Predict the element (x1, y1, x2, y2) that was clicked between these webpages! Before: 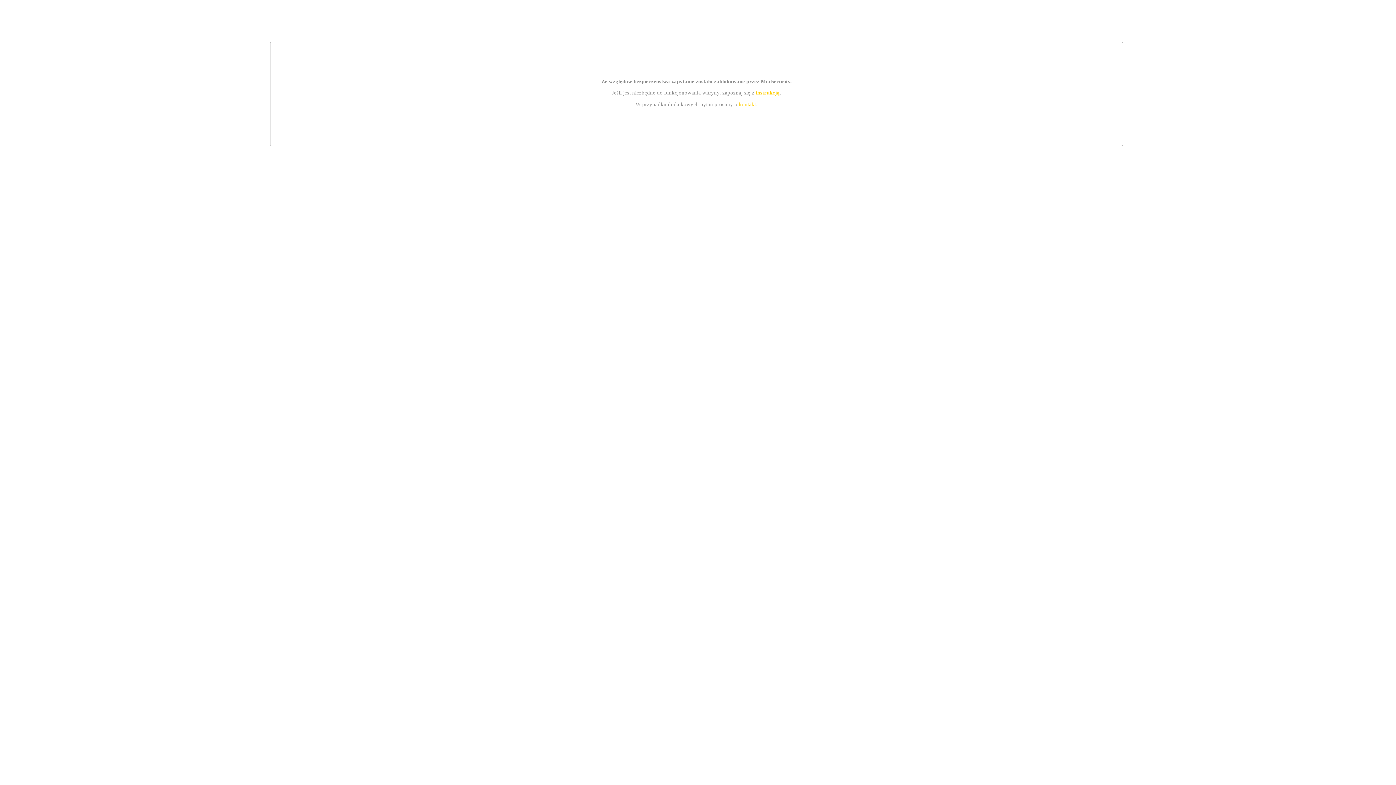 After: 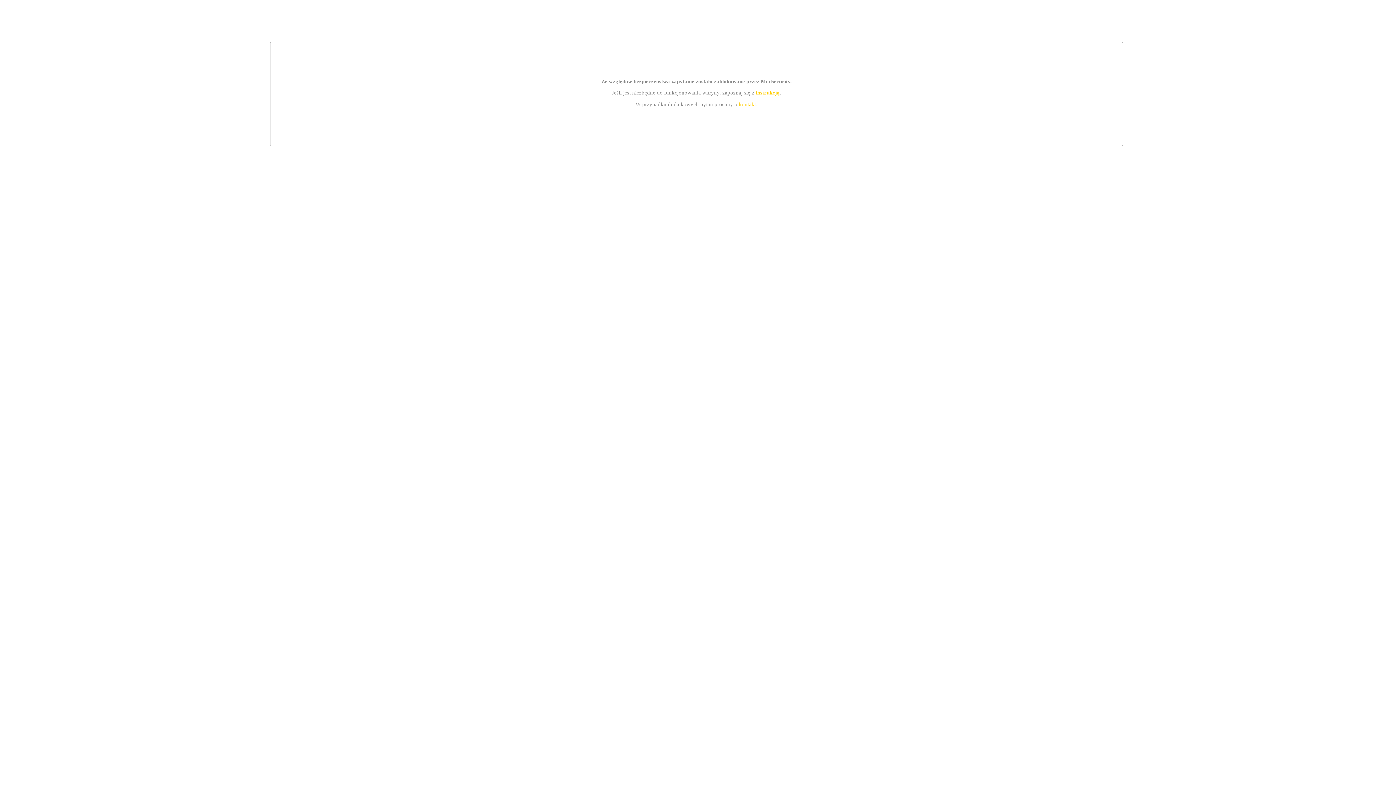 Action: bbox: (755, 89, 779, 95) label: instrukcją